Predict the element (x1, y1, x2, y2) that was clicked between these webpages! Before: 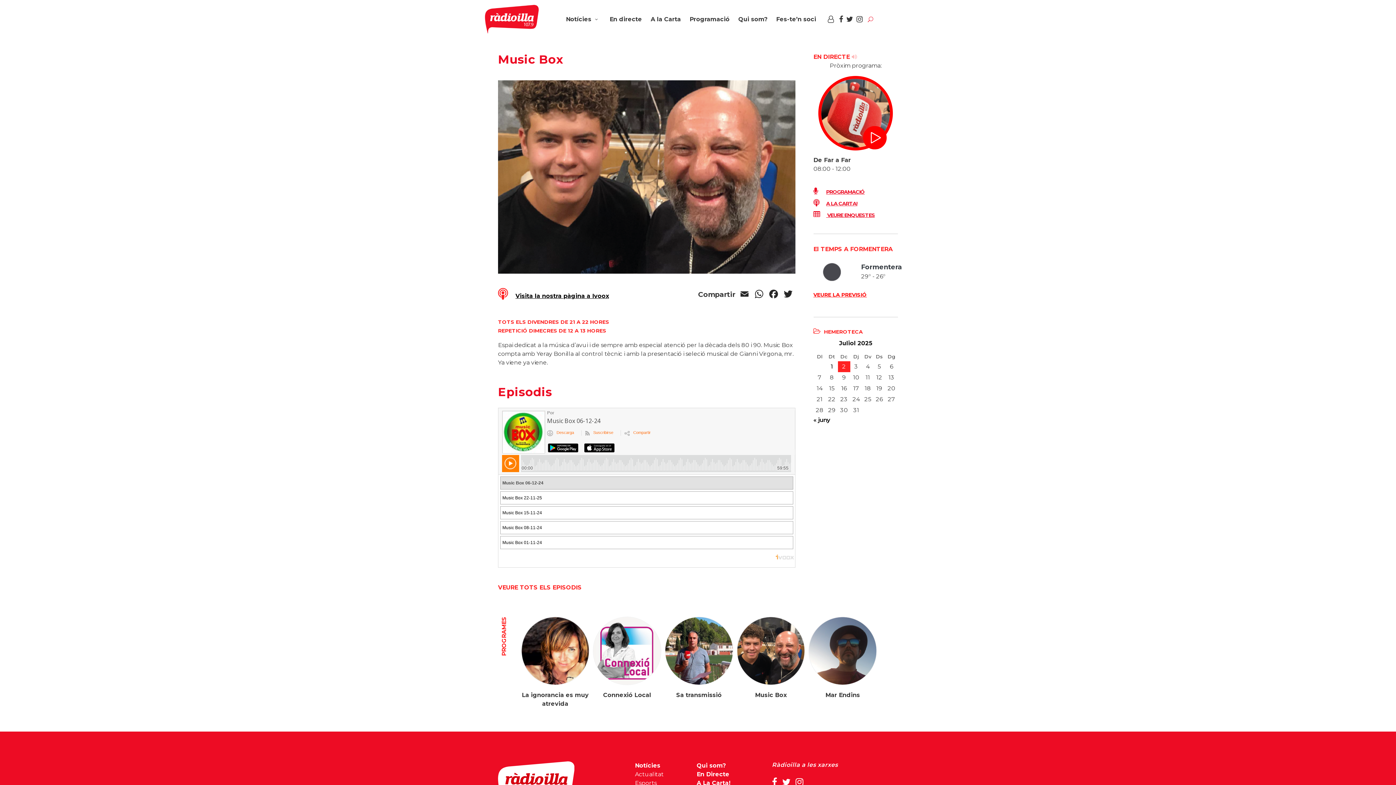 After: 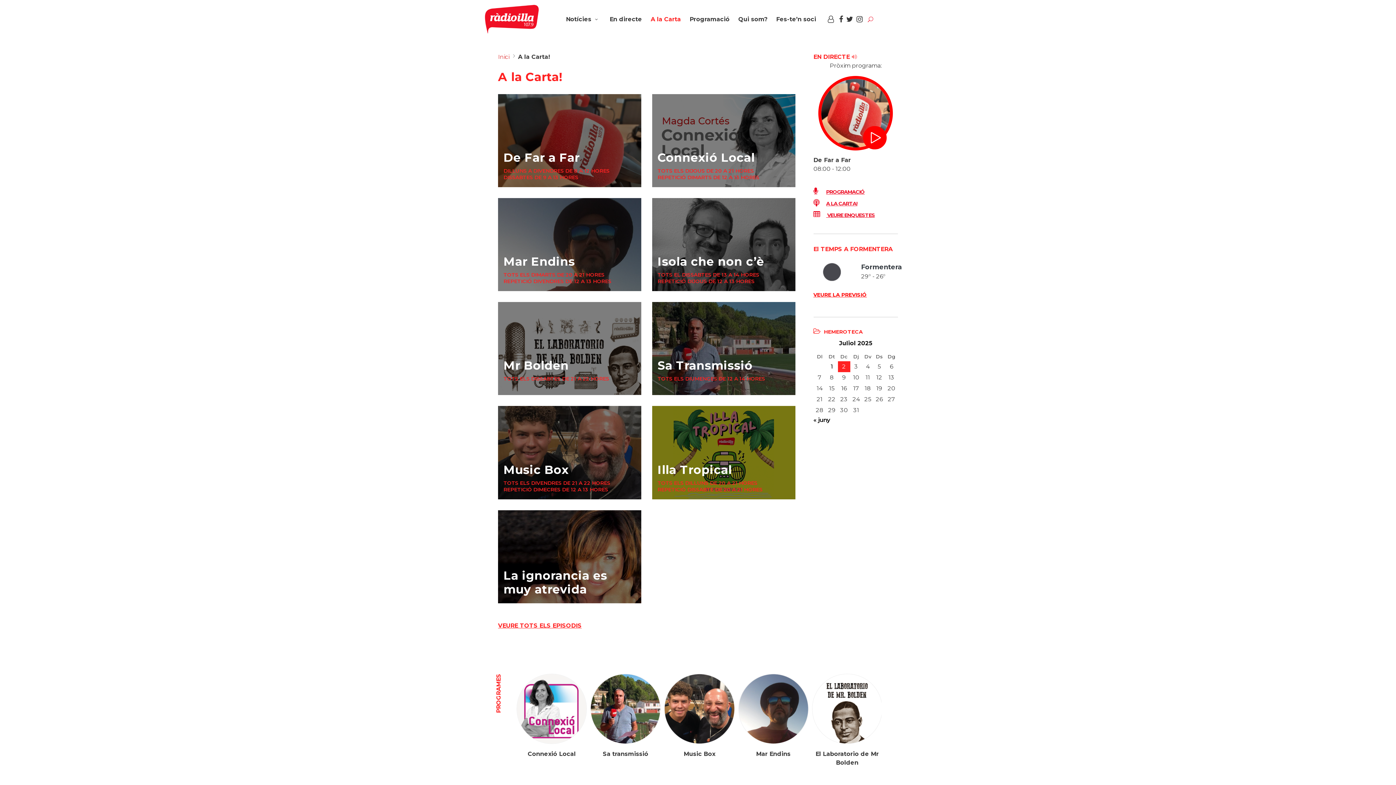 Action: bbox: (647, 0, 684, 38) label: A la Carta